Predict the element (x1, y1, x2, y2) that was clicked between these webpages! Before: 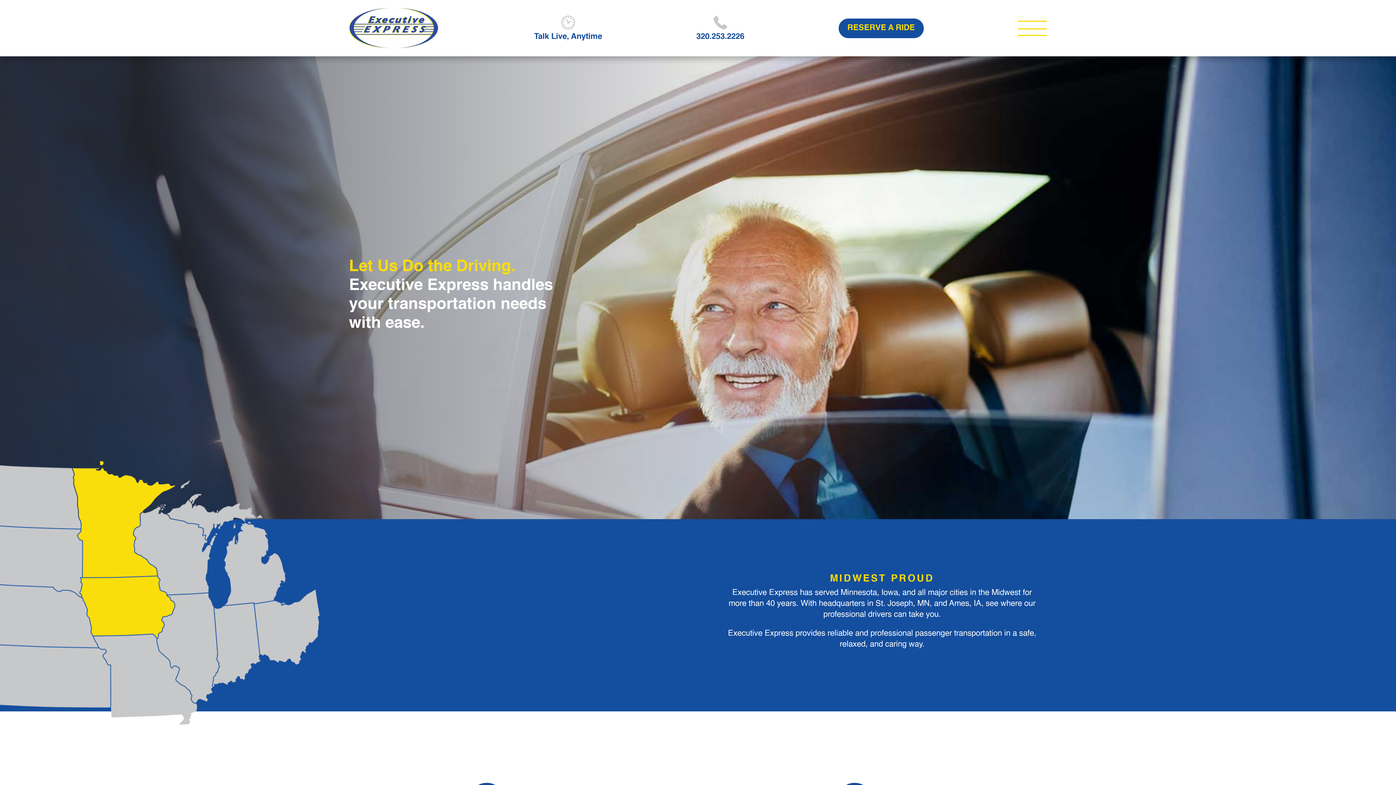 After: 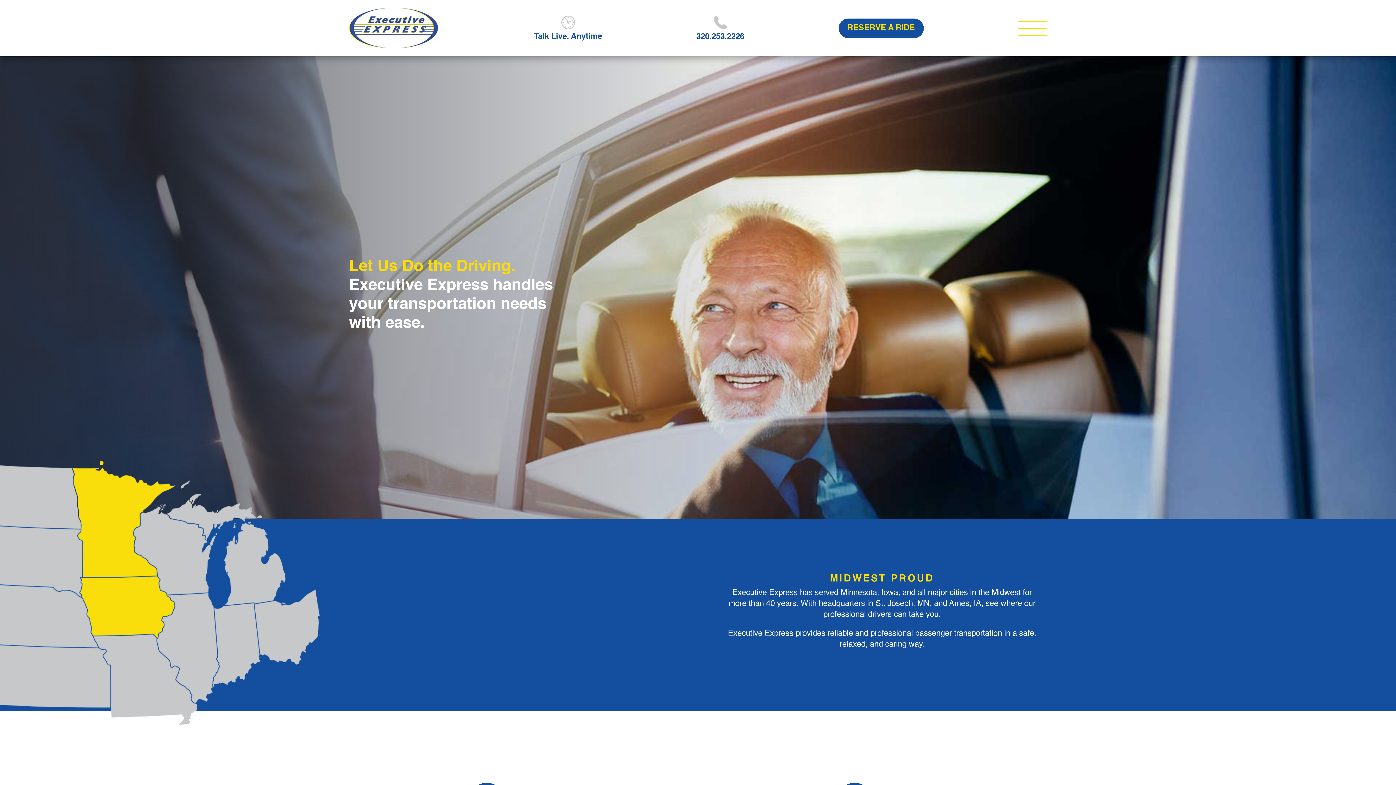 Action: bbox: (713, 15, 727, 29)